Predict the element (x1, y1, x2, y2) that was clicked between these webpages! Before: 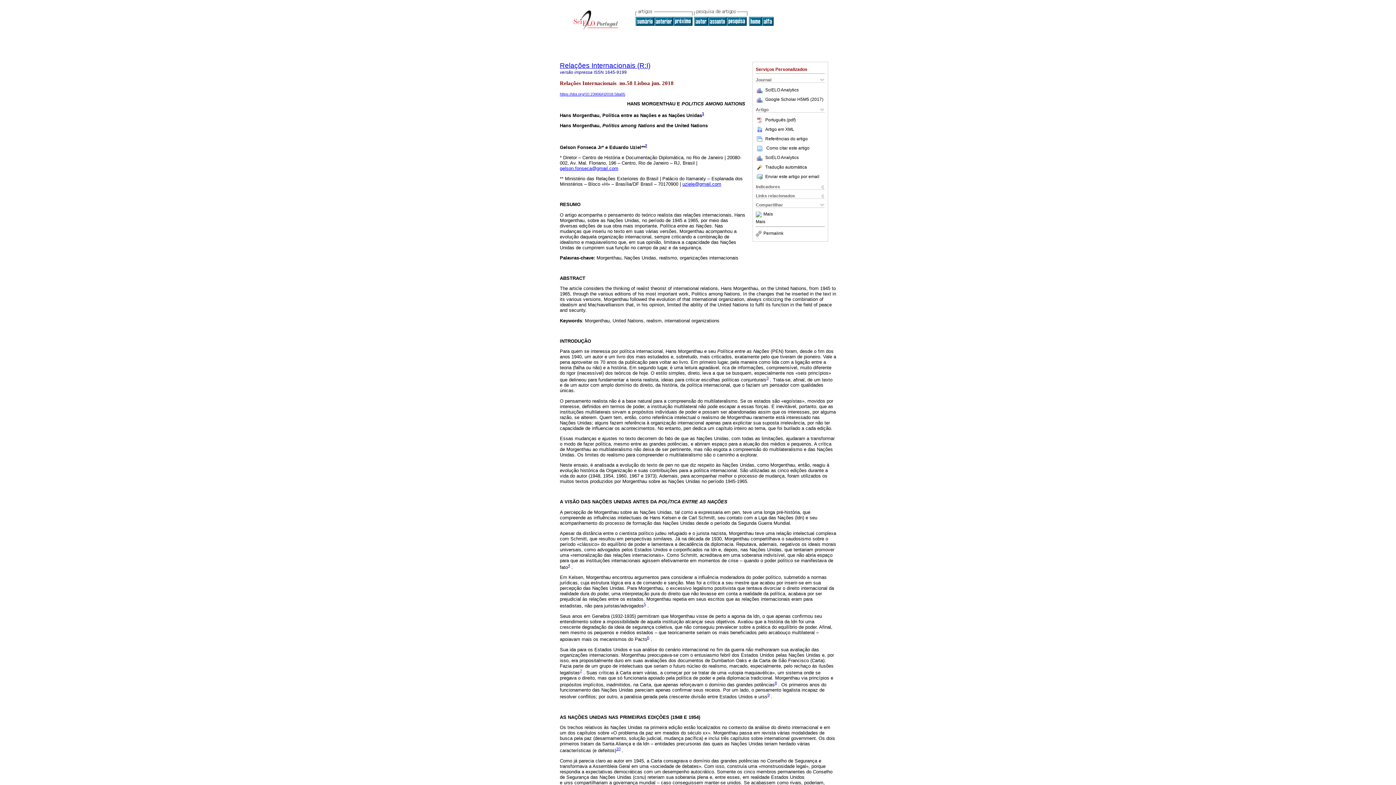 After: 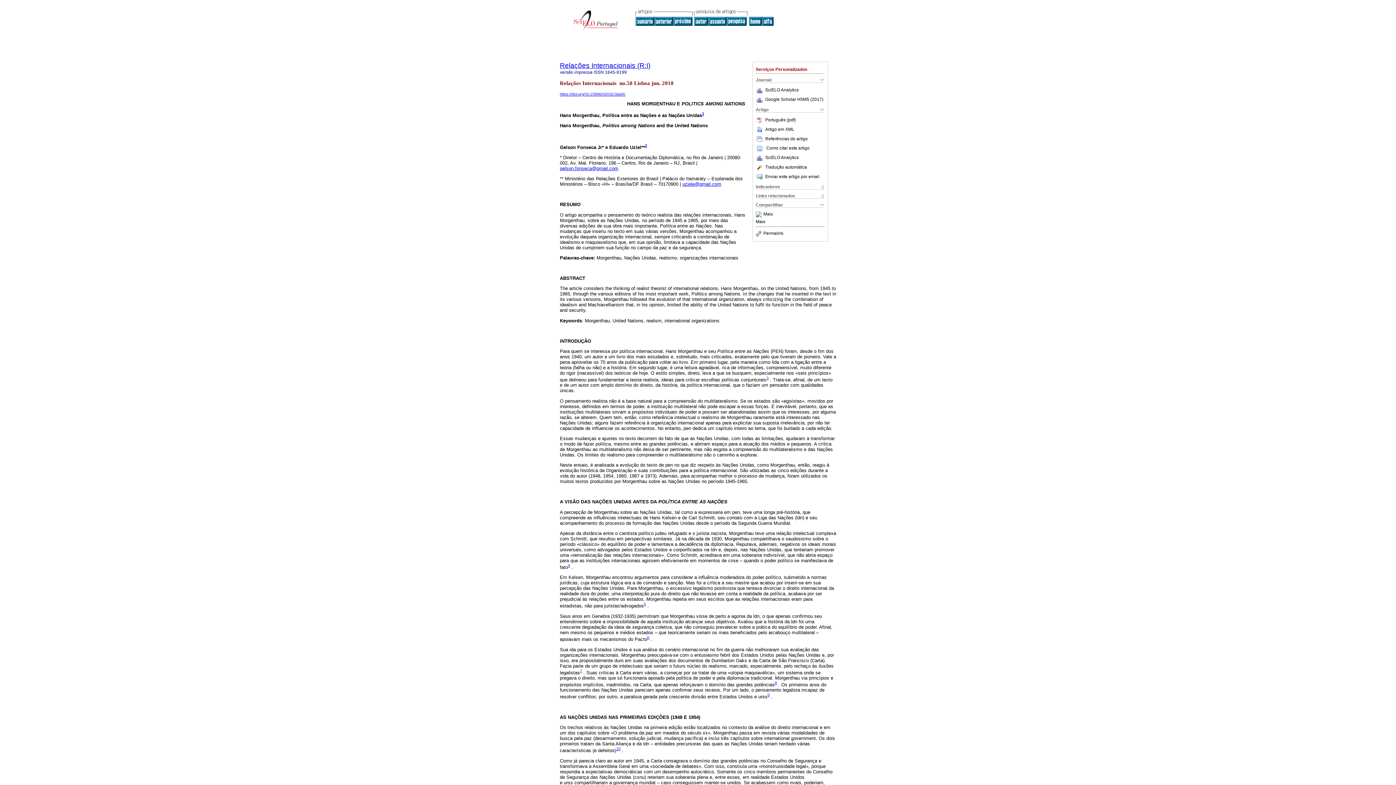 Action: label: Como citar este artigo bbox: (766, 145, 809, 150)